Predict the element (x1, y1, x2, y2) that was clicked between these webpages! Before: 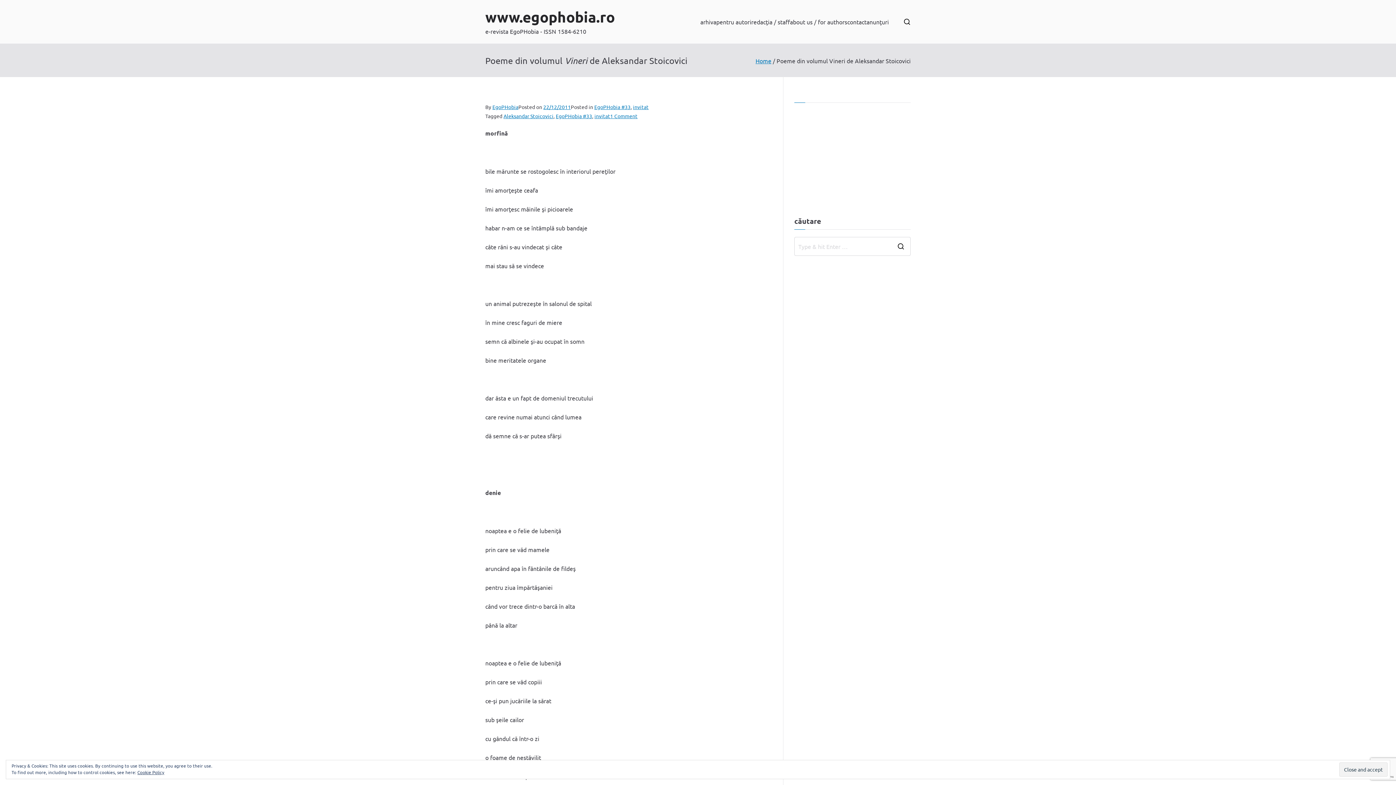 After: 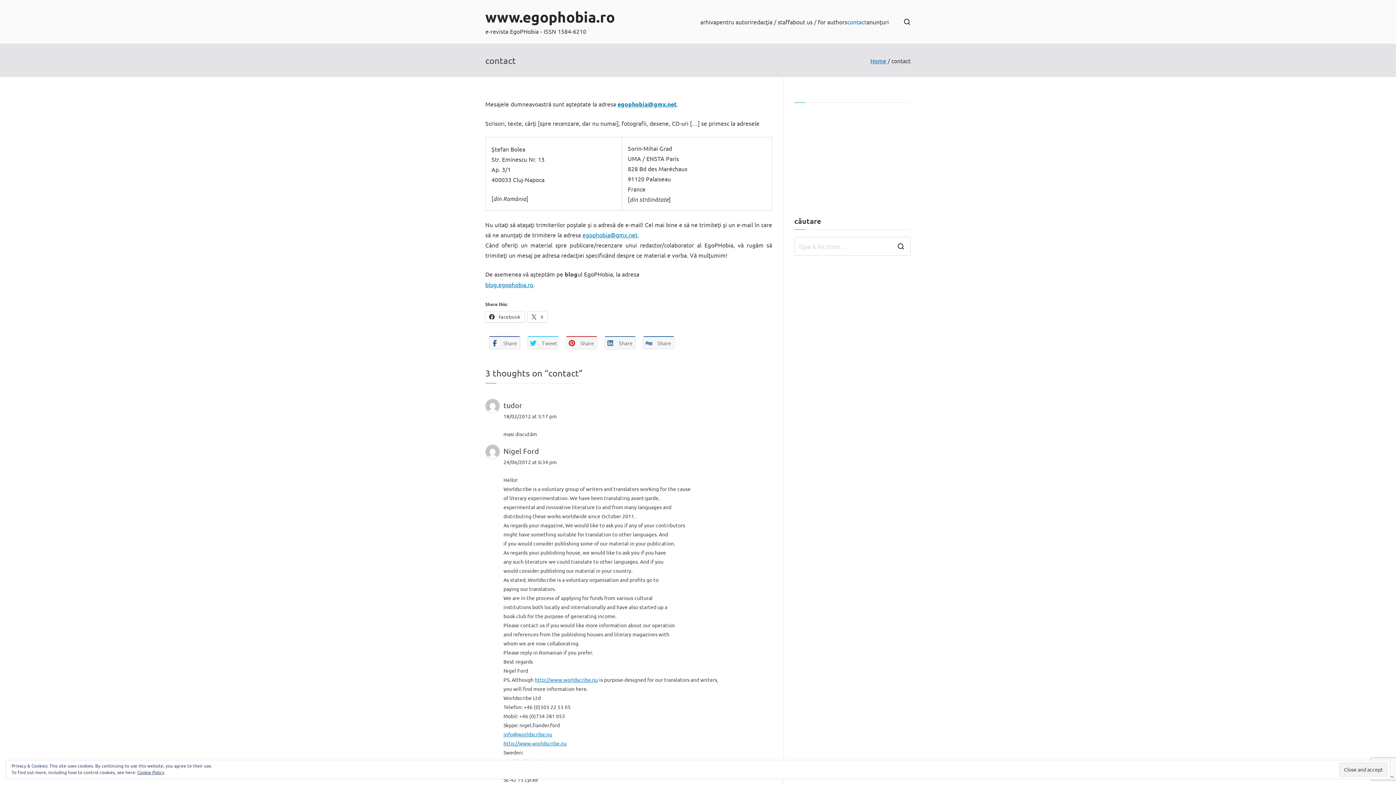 Action: label: contact bbox: (847, 16, 866, 26)